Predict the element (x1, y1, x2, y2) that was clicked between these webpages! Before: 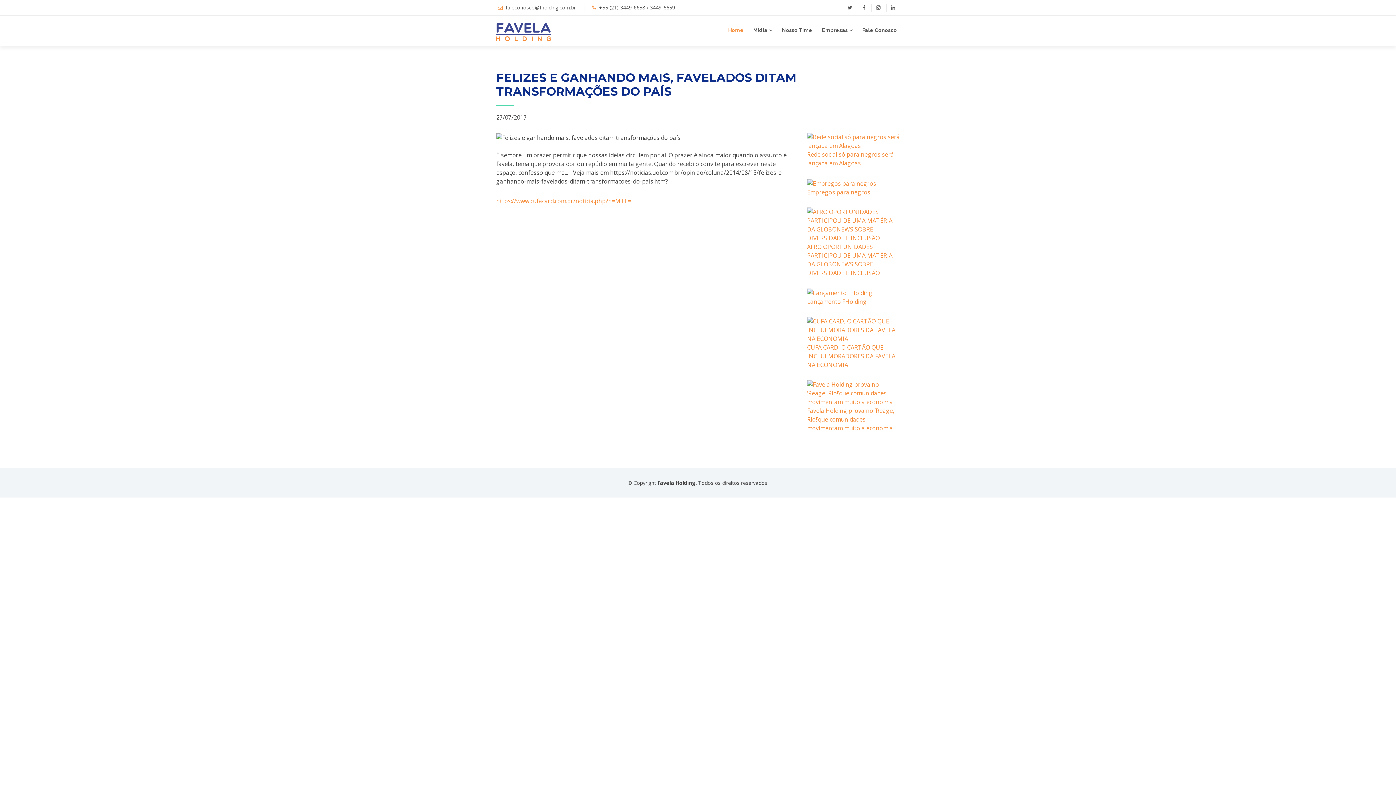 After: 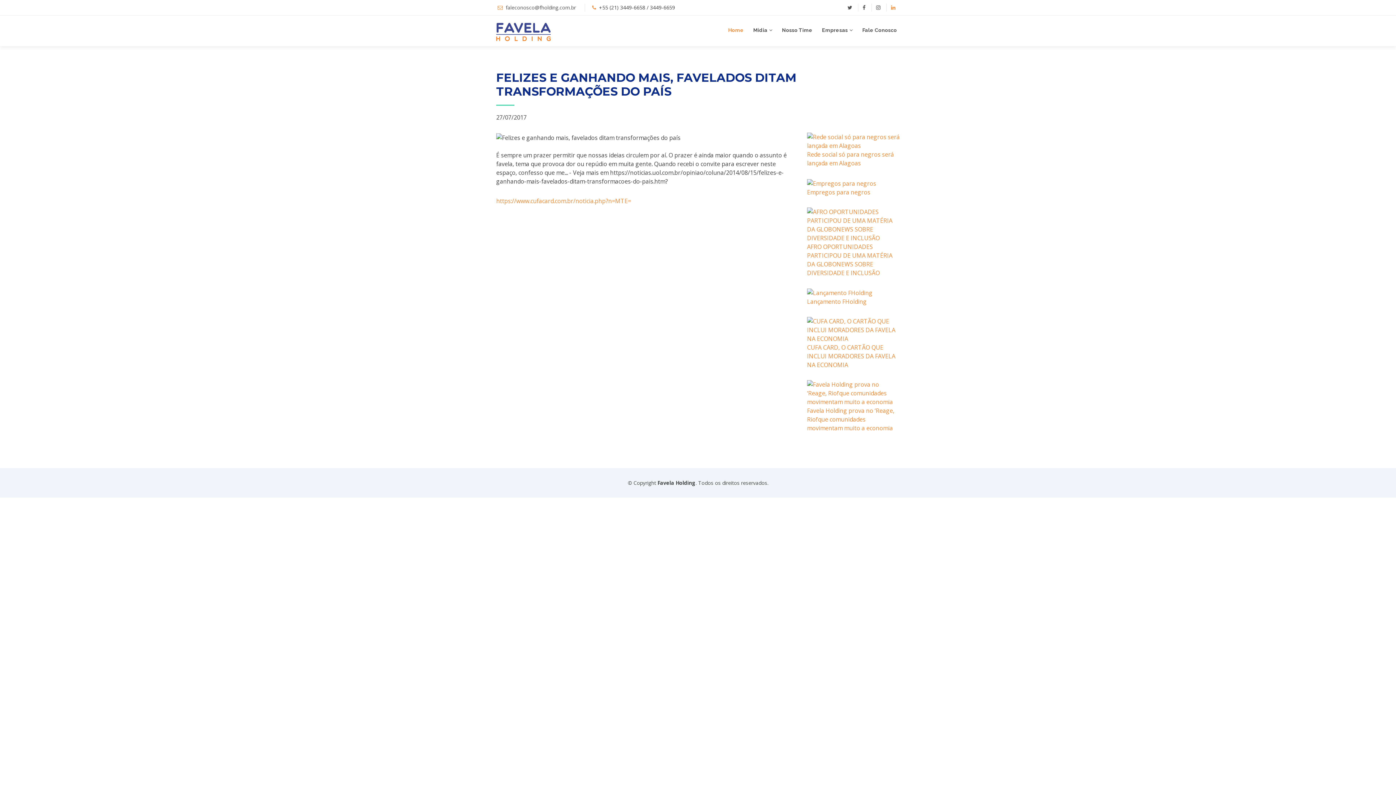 Action: bbox: (886, 3, 900, 11)